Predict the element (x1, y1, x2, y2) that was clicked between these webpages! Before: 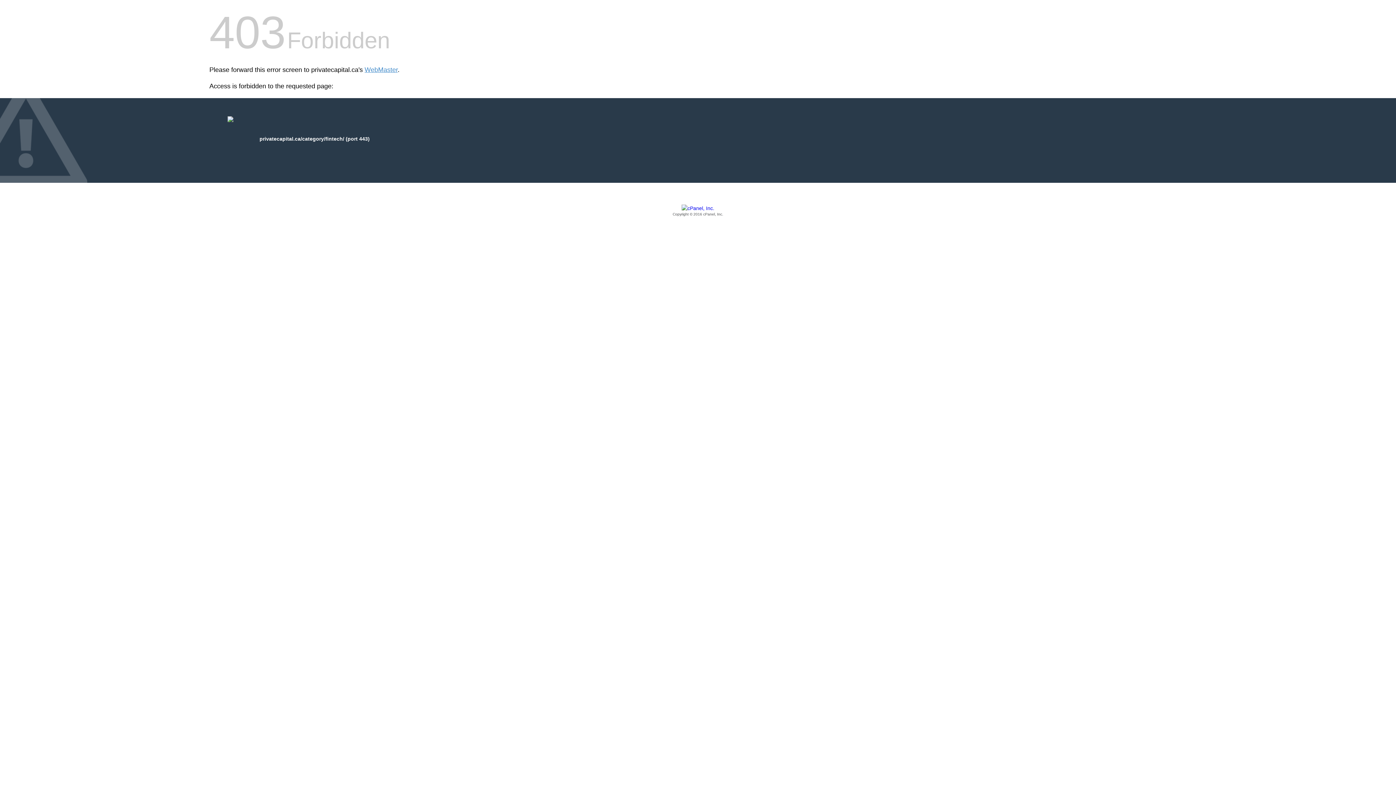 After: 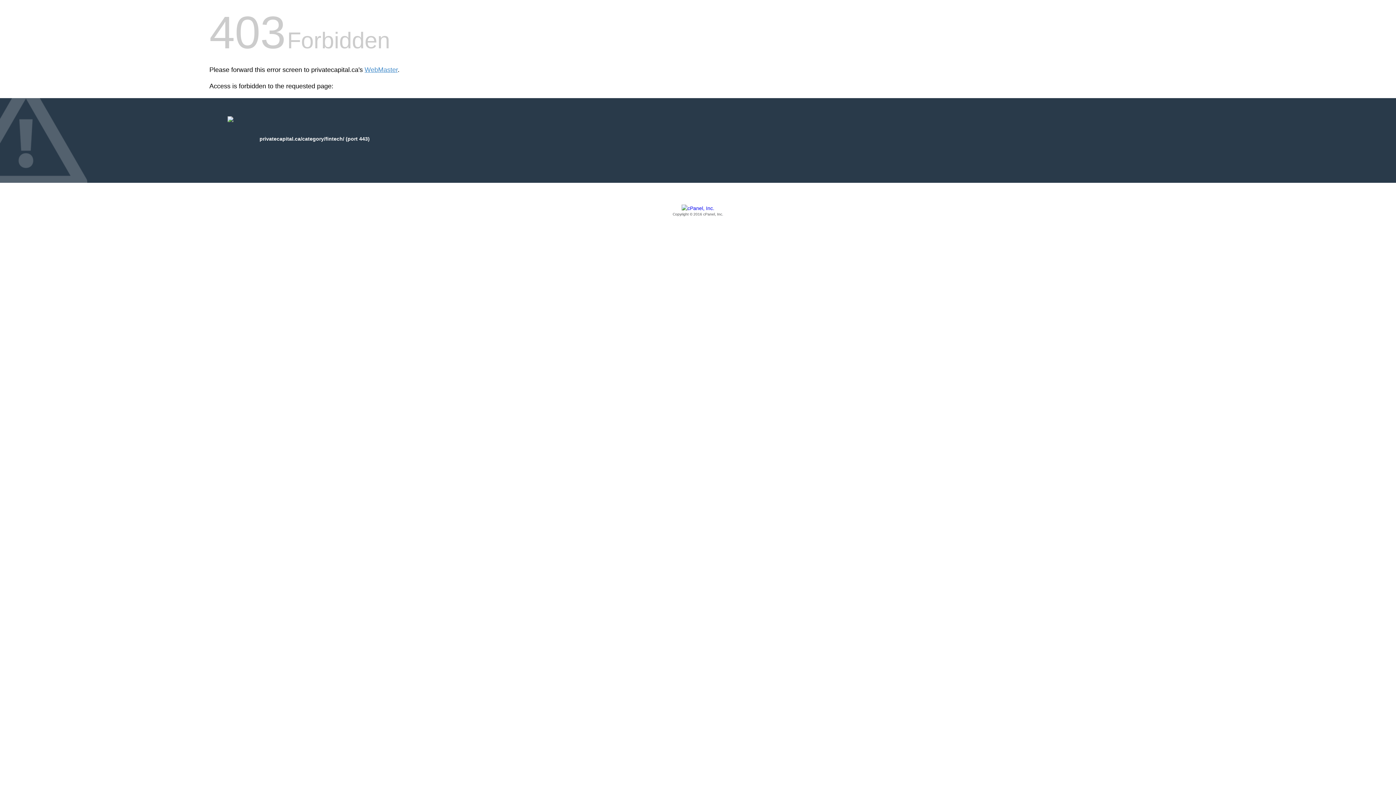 Action: label: Copyright © 2016 cPanel, Inc. bbox: (209, 205, 1186, 217)